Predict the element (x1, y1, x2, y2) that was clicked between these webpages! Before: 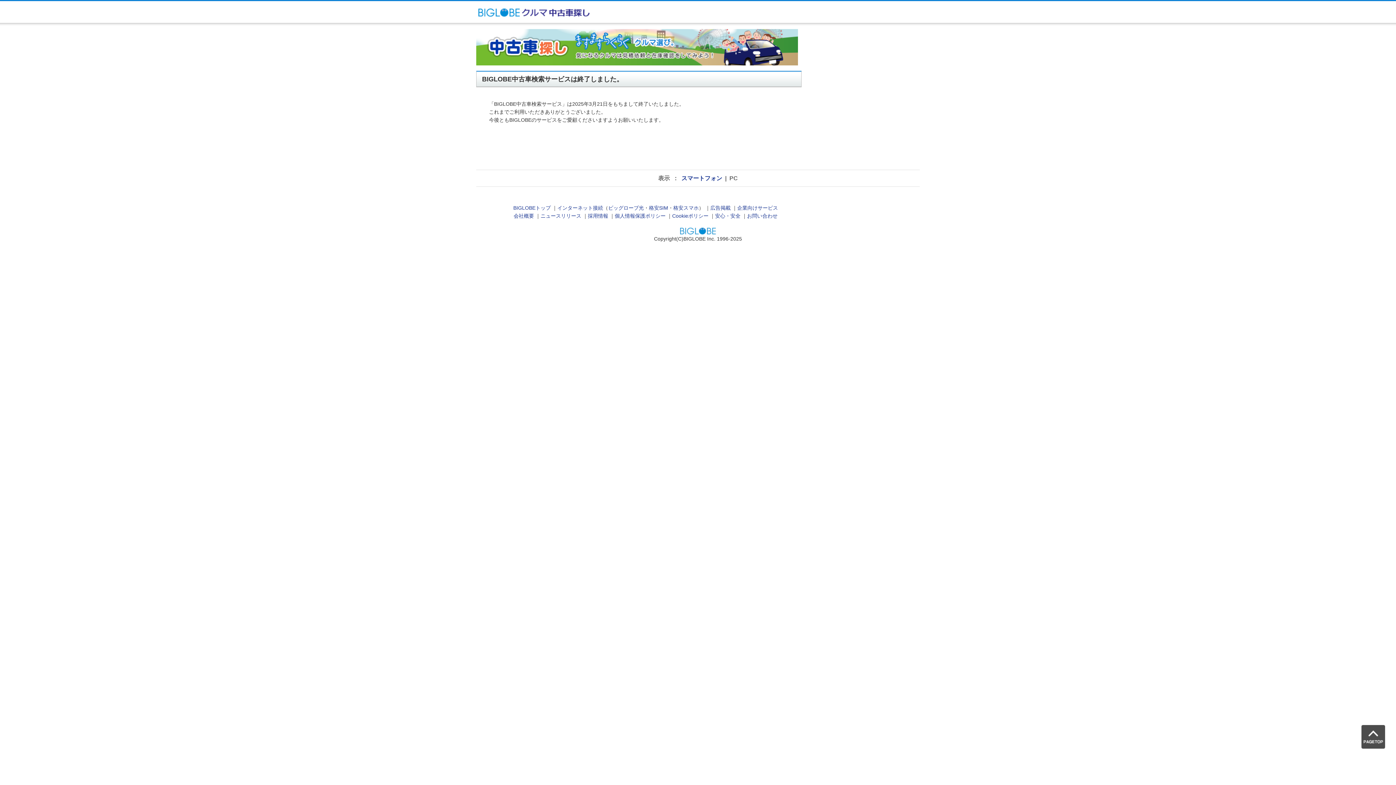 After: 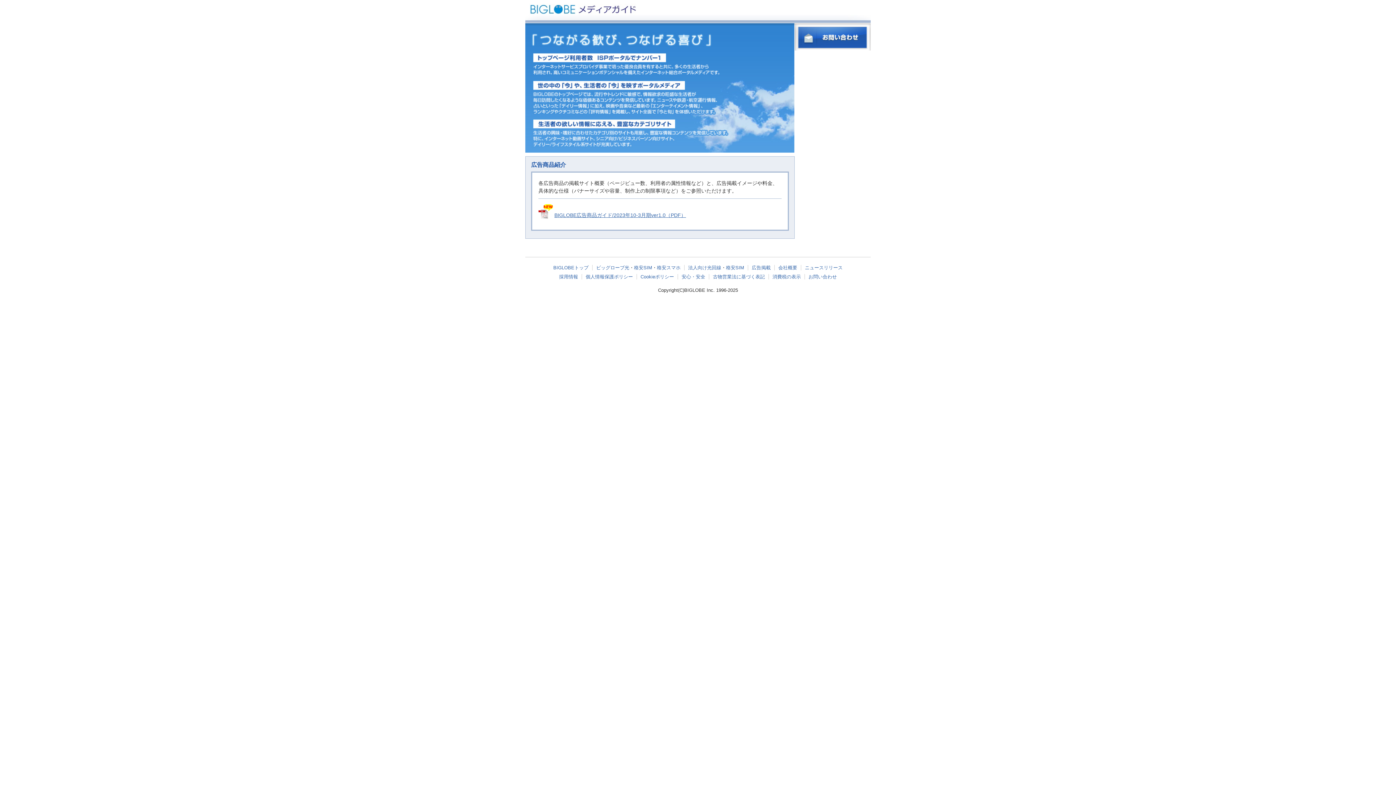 Action: label: 広告掲載 bbox: (710, 205, 730, 211)